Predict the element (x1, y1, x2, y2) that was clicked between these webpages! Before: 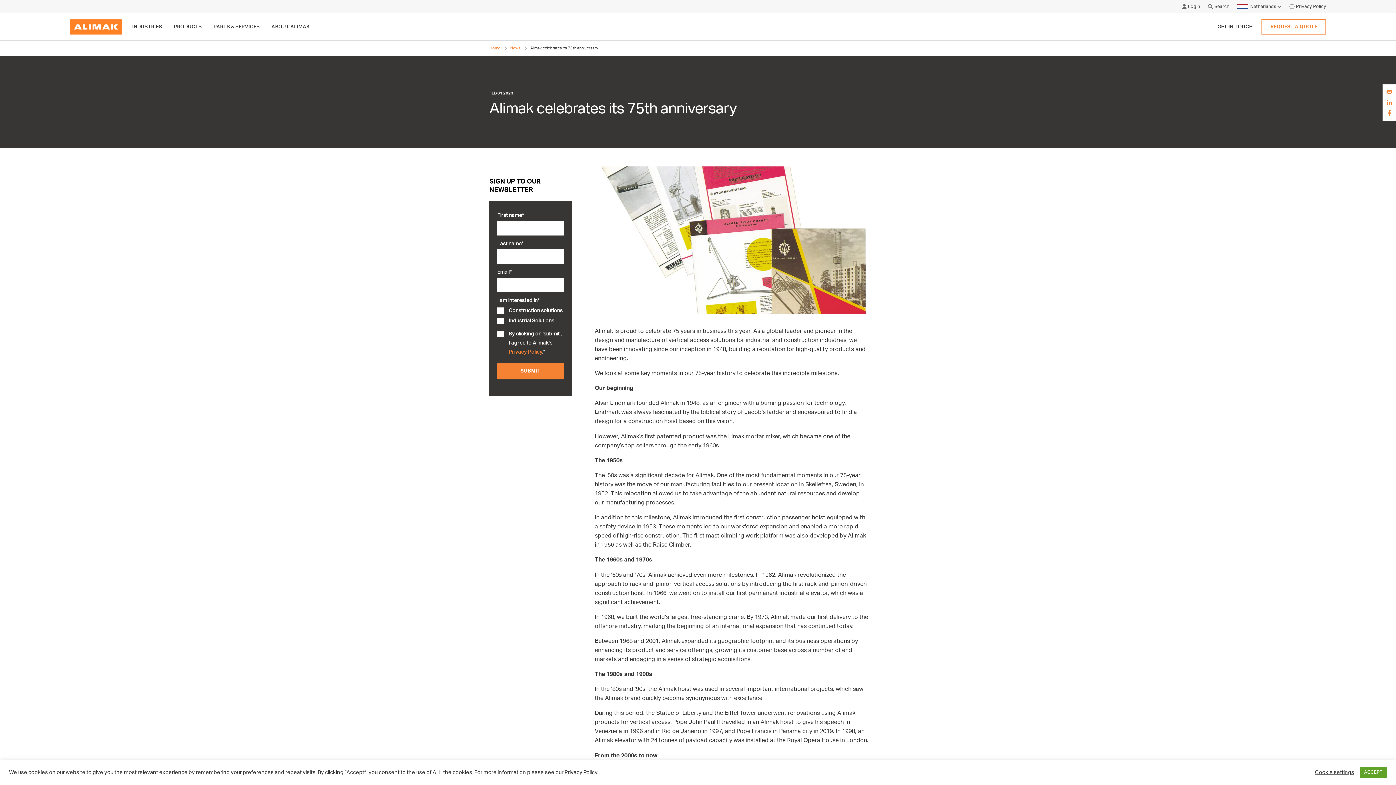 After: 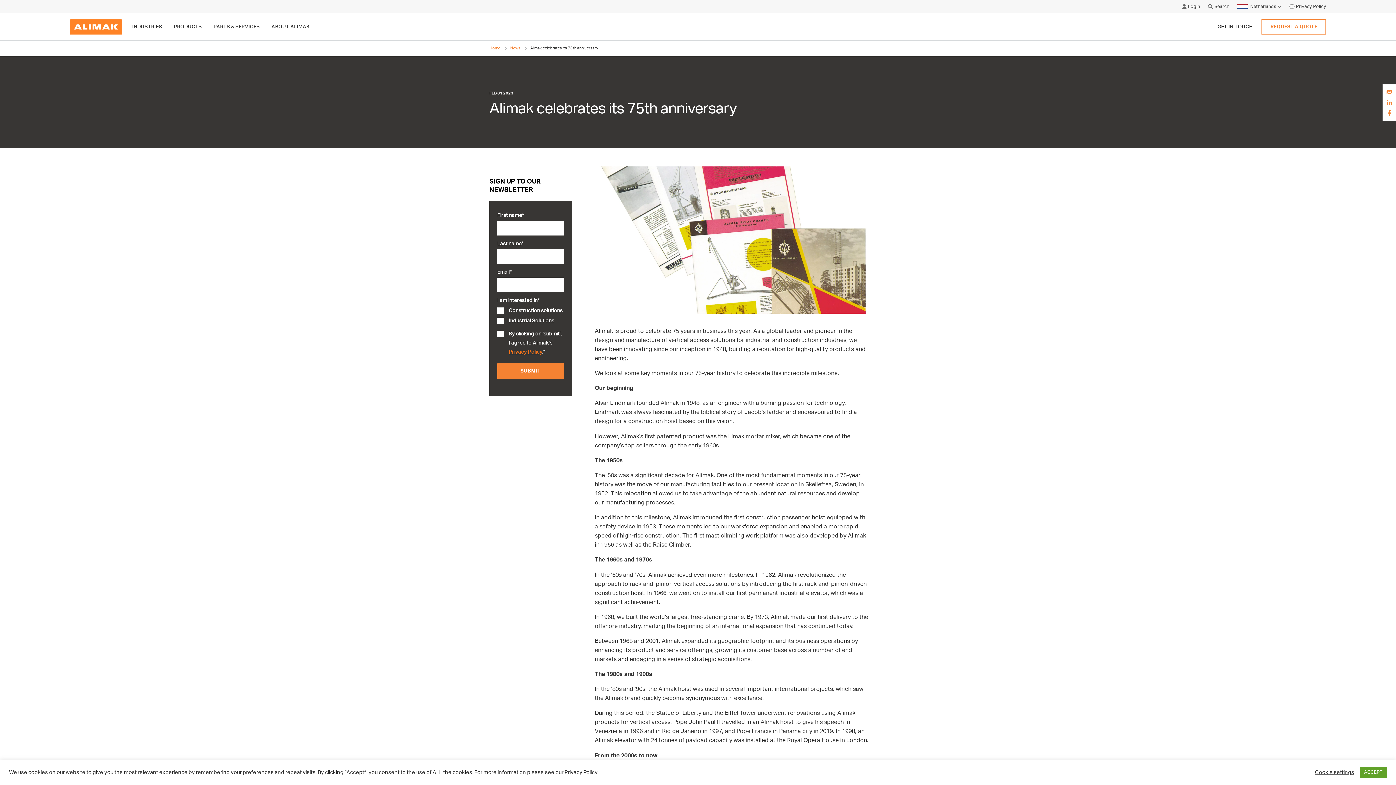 Action: label: Privacy Policy bbox: (508, 349, 542, 354)